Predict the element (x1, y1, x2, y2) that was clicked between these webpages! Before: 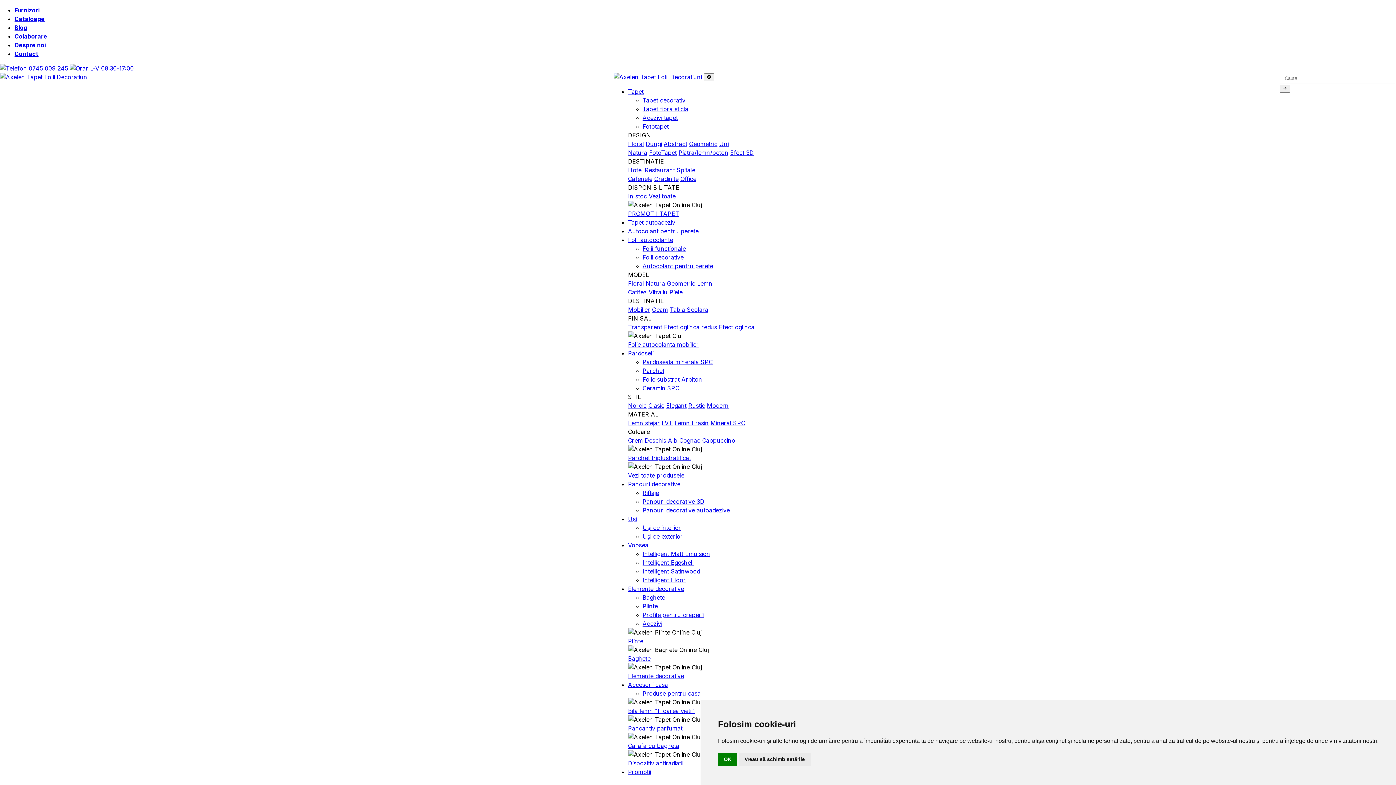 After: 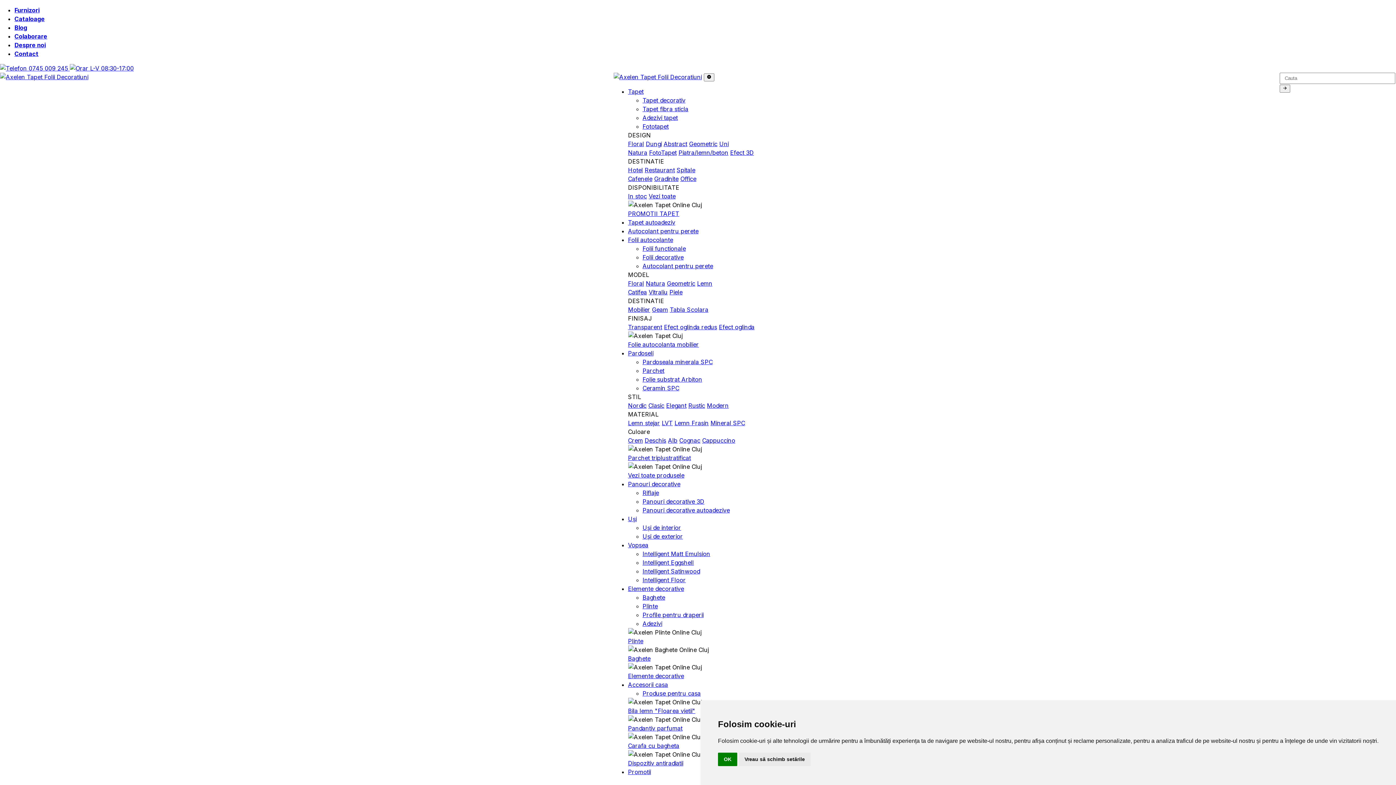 Action: bbox: (628, 175, 652, 182) label: Cafenele